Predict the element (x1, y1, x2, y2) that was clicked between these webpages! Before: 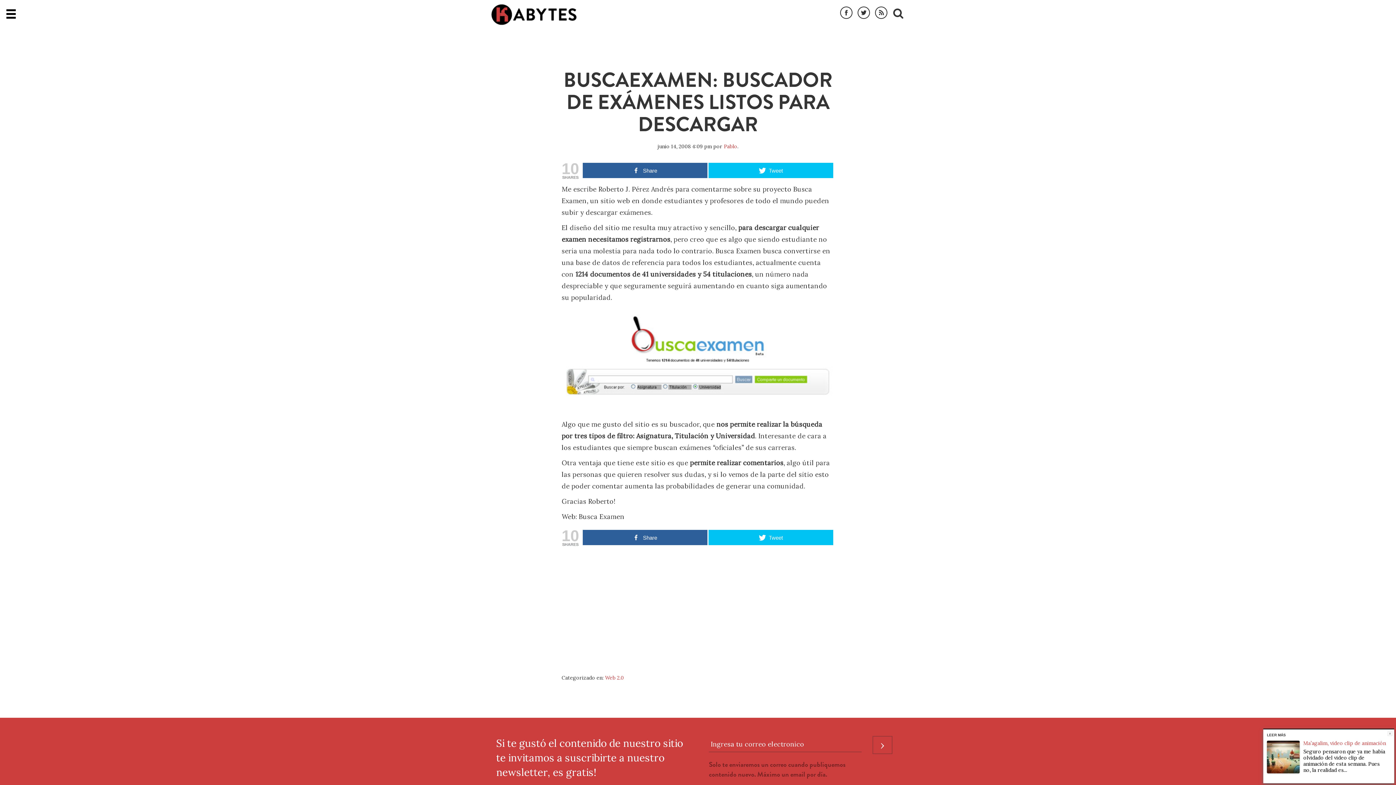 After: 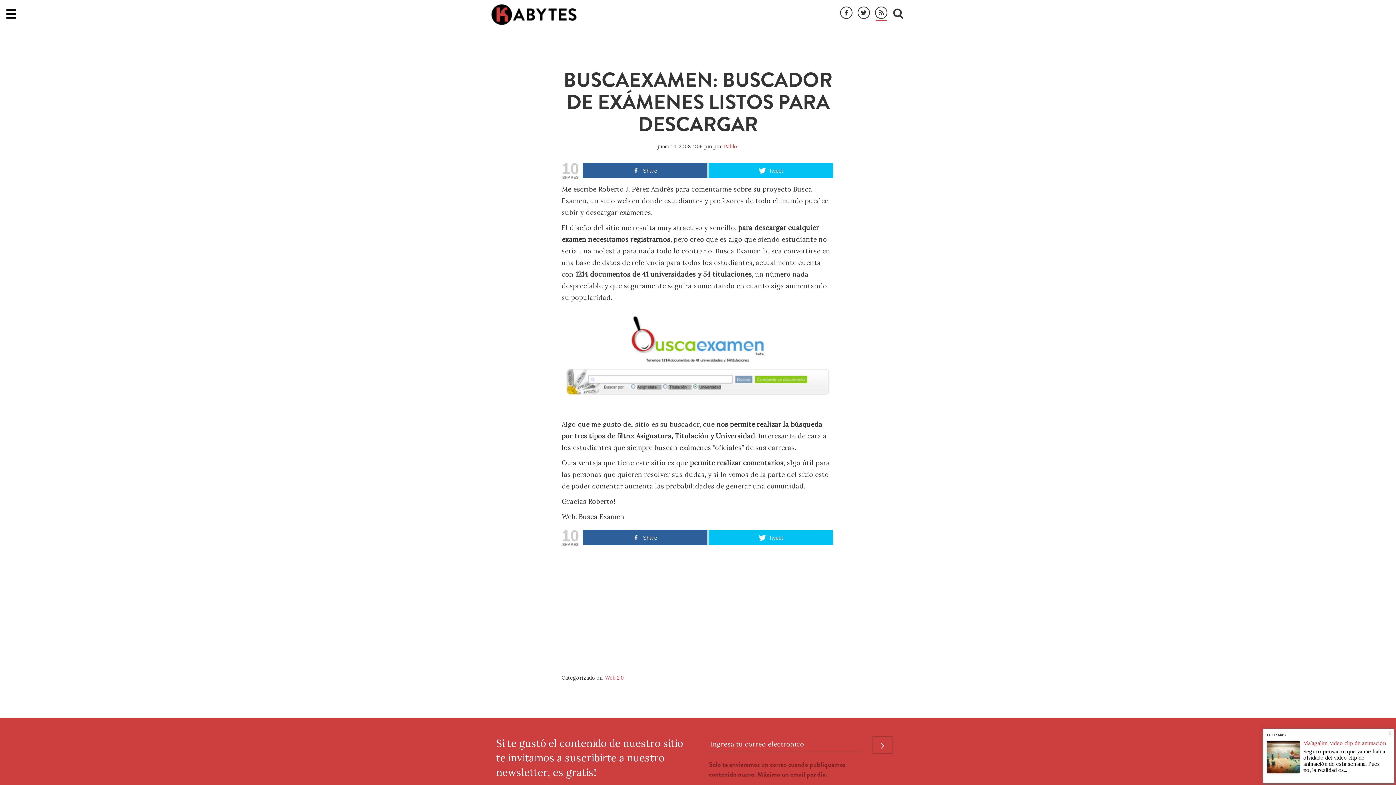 Action: bbox: (876, 6, 886, 20)